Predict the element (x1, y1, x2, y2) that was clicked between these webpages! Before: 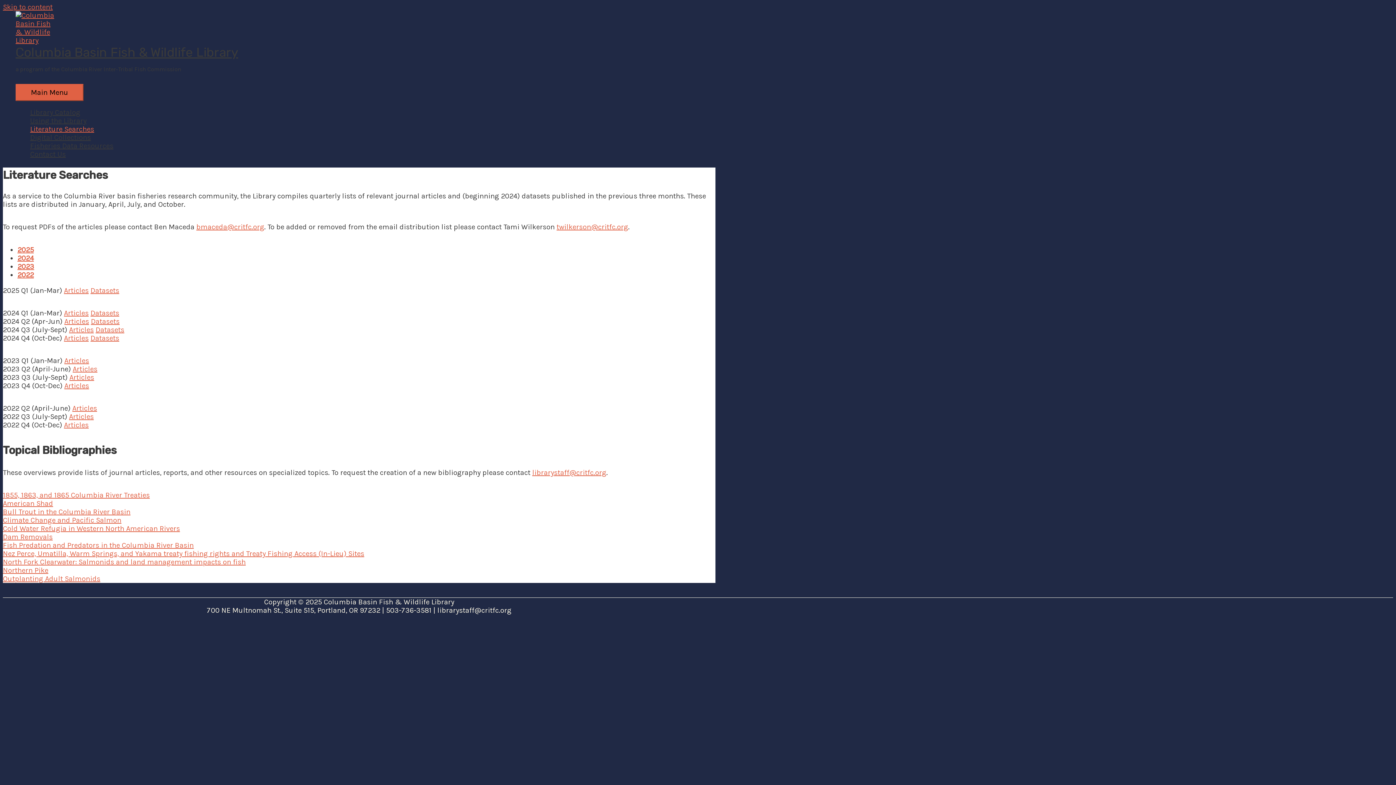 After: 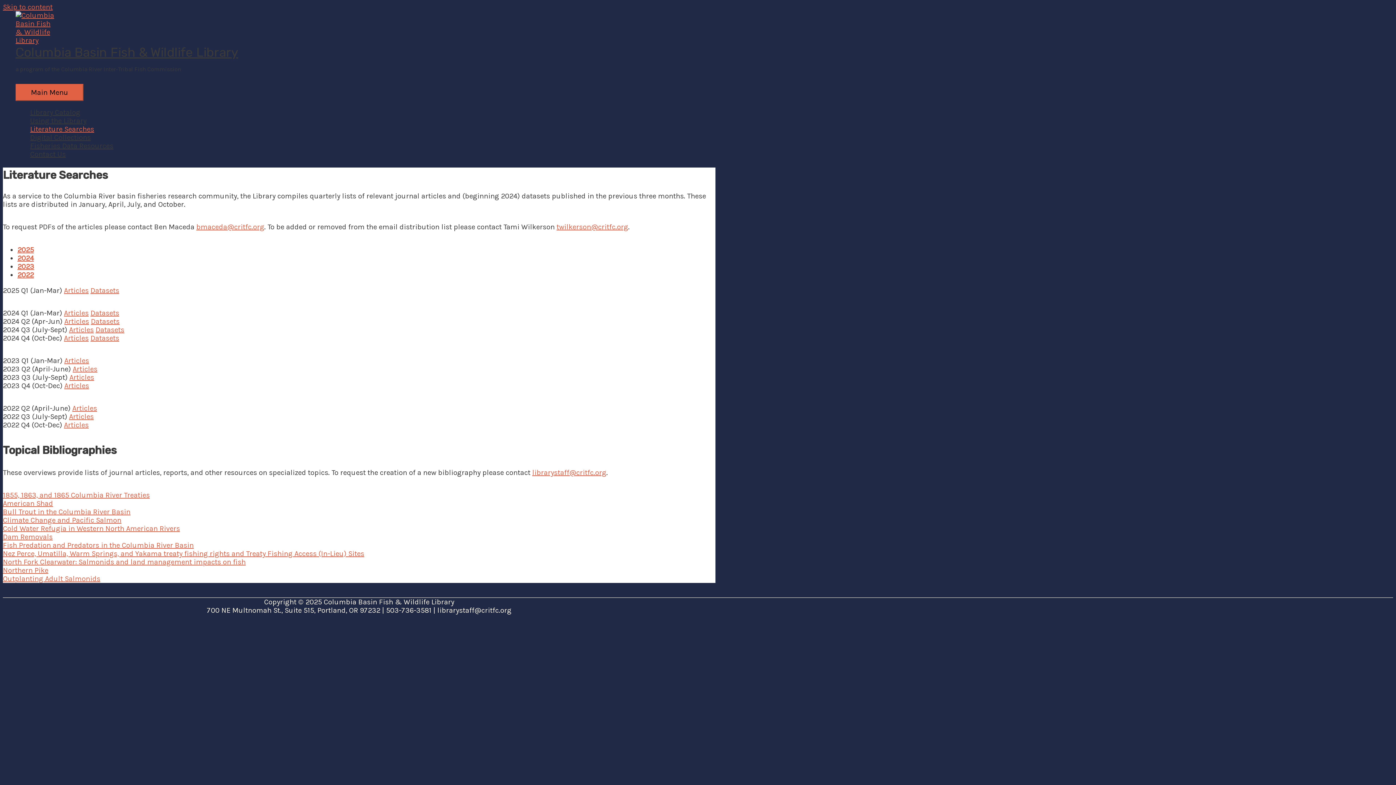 Action: bbox: (69, 373, 94, 381) label: Articles